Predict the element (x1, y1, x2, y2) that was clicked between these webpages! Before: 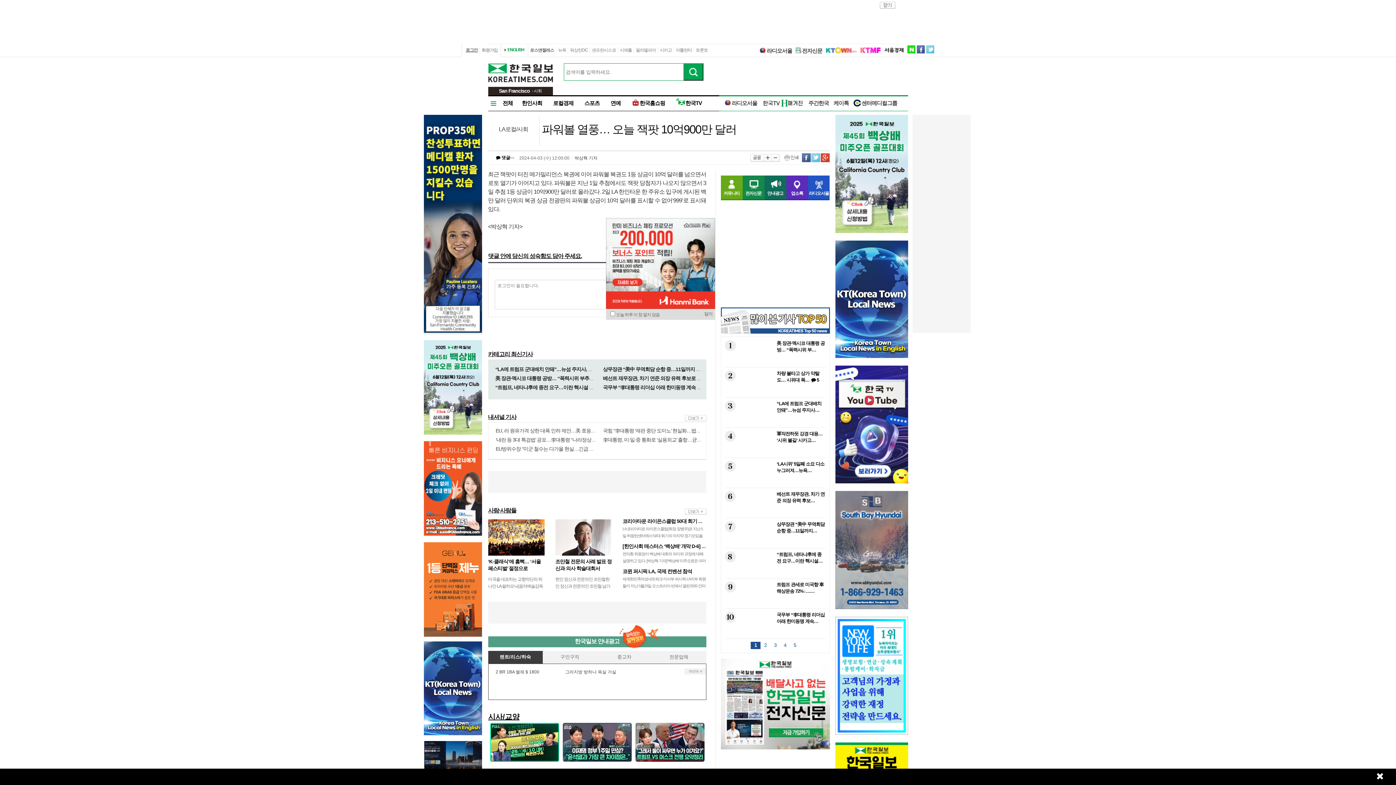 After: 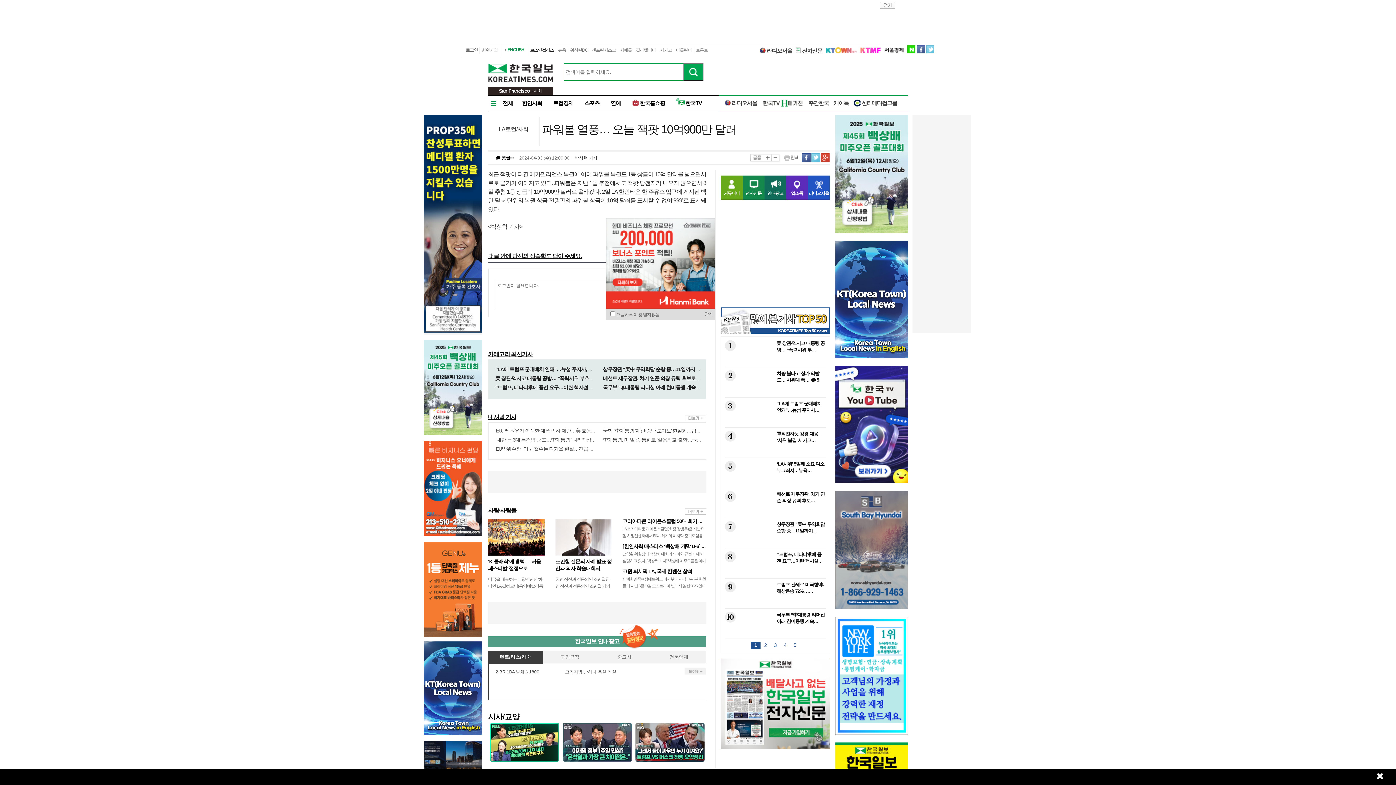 Action: bbox: (720, 658, 830, 749)